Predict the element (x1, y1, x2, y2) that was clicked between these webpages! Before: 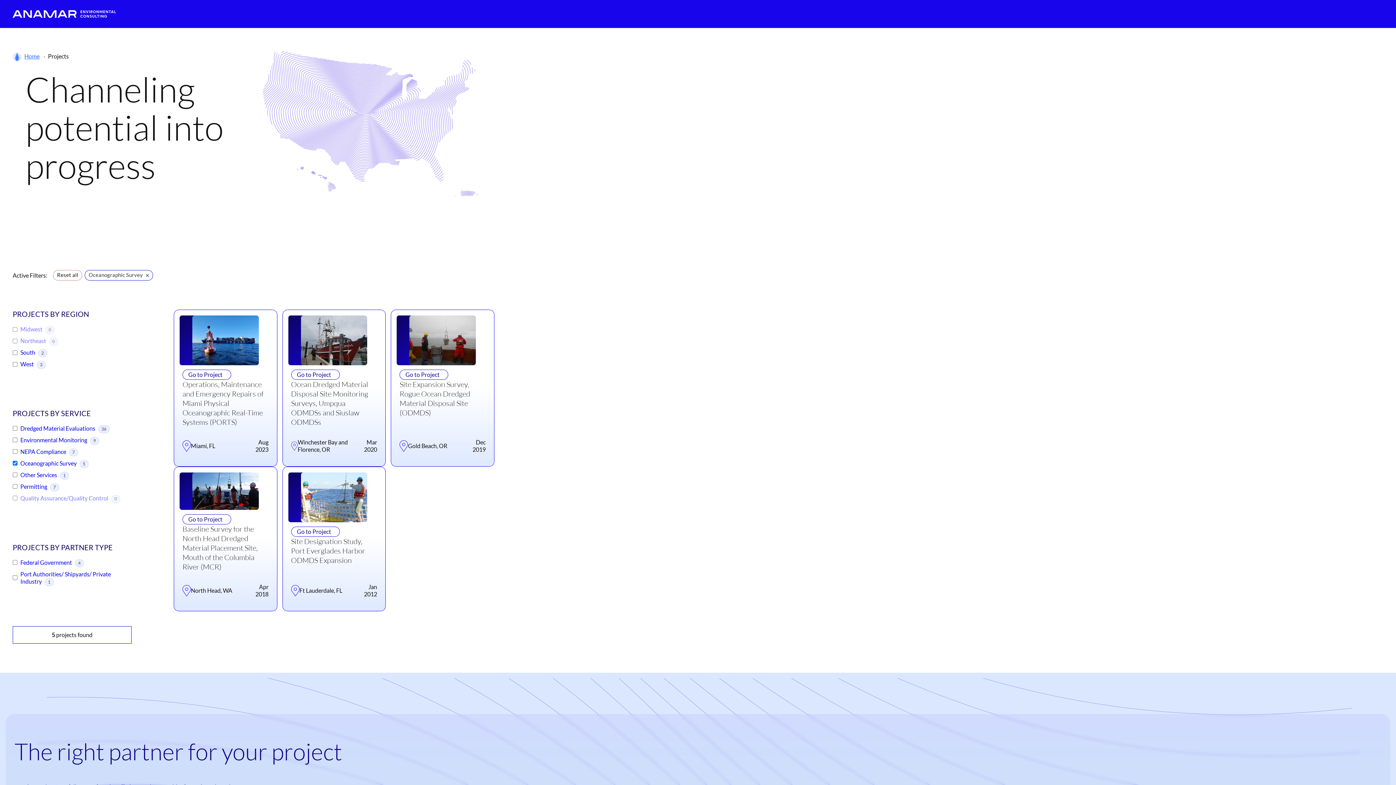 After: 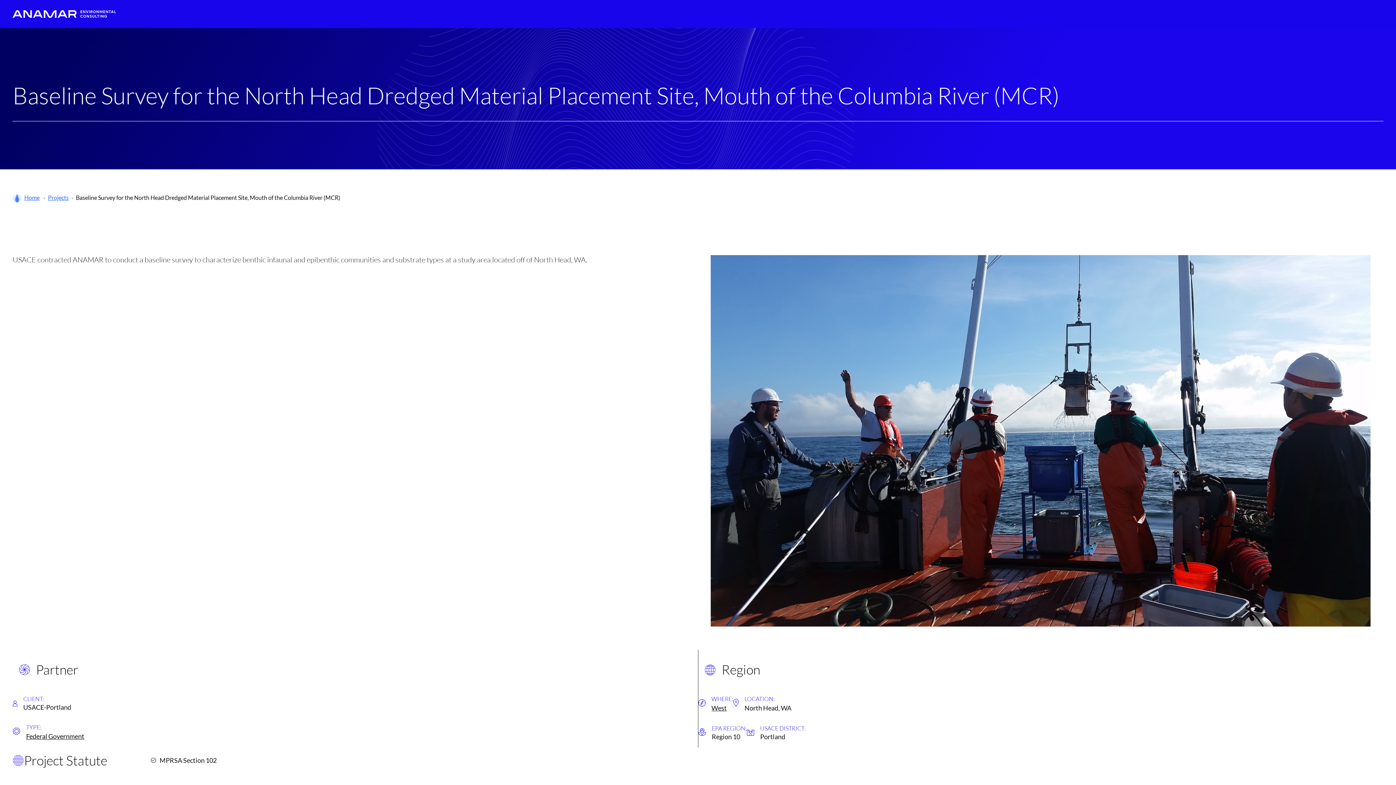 Action: bbox: (182, 524, 268, 571) label: Baseline Survey for the North Head Dredged Material Placement Site, Mouth of the Columbia River (MCR)